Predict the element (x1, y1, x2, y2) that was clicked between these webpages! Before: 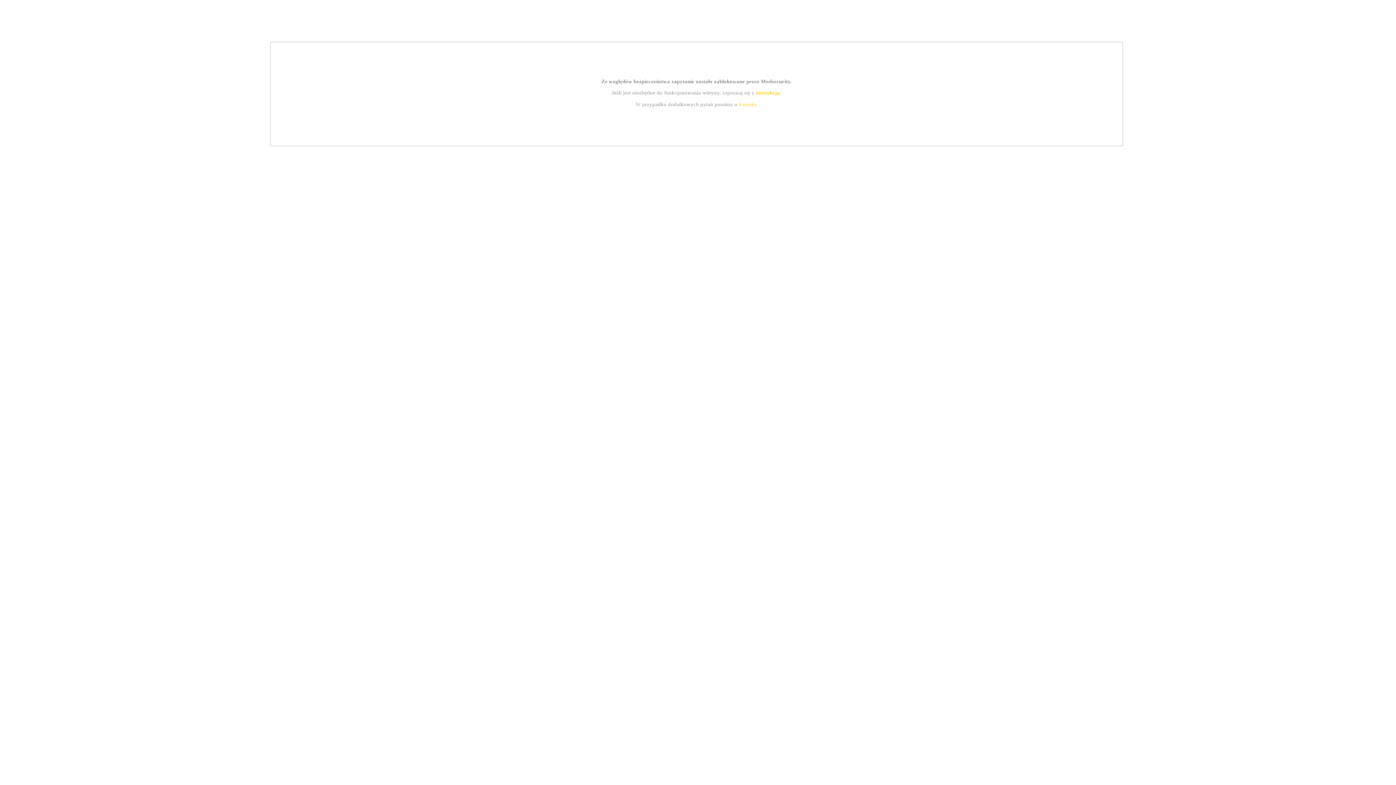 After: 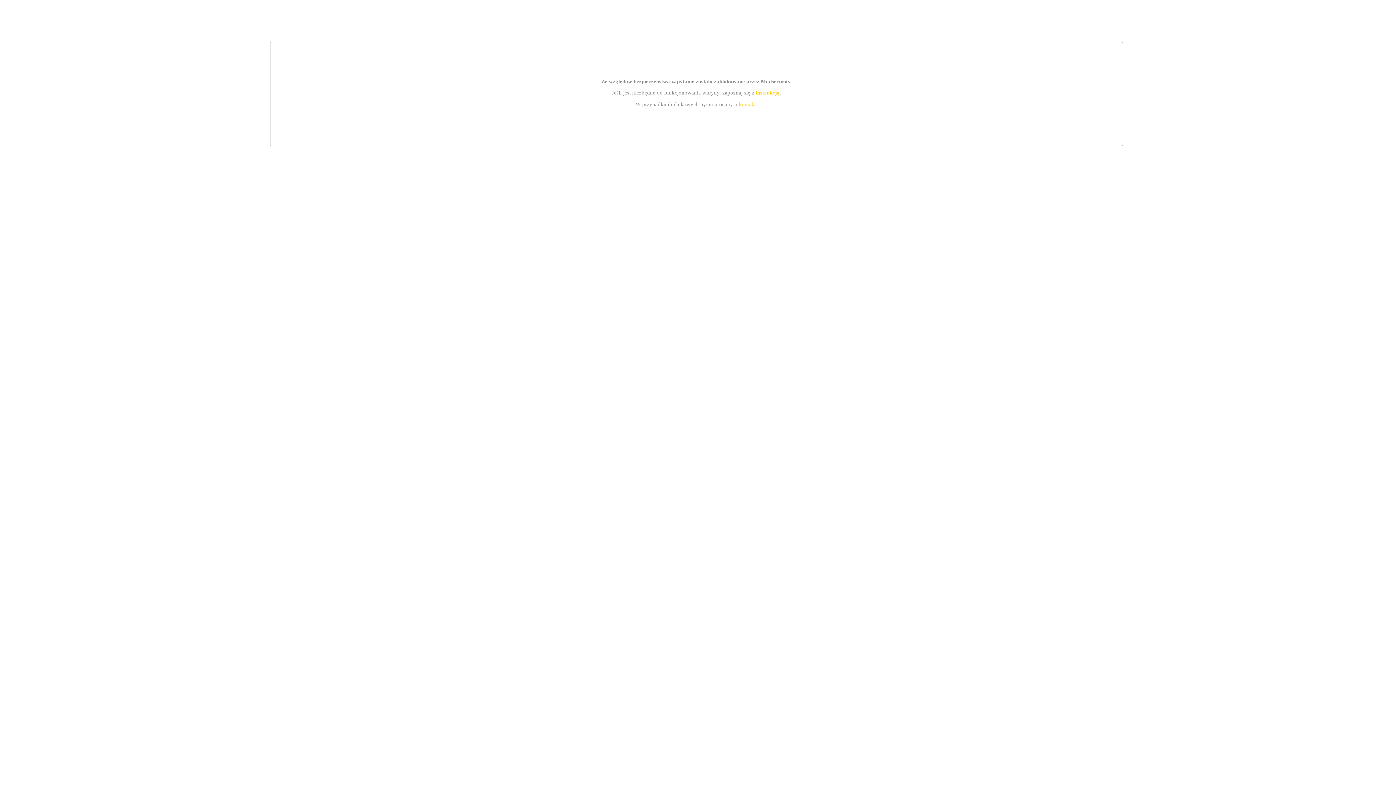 Action: bbox: (739, 101, 756, 107) label: kontakt